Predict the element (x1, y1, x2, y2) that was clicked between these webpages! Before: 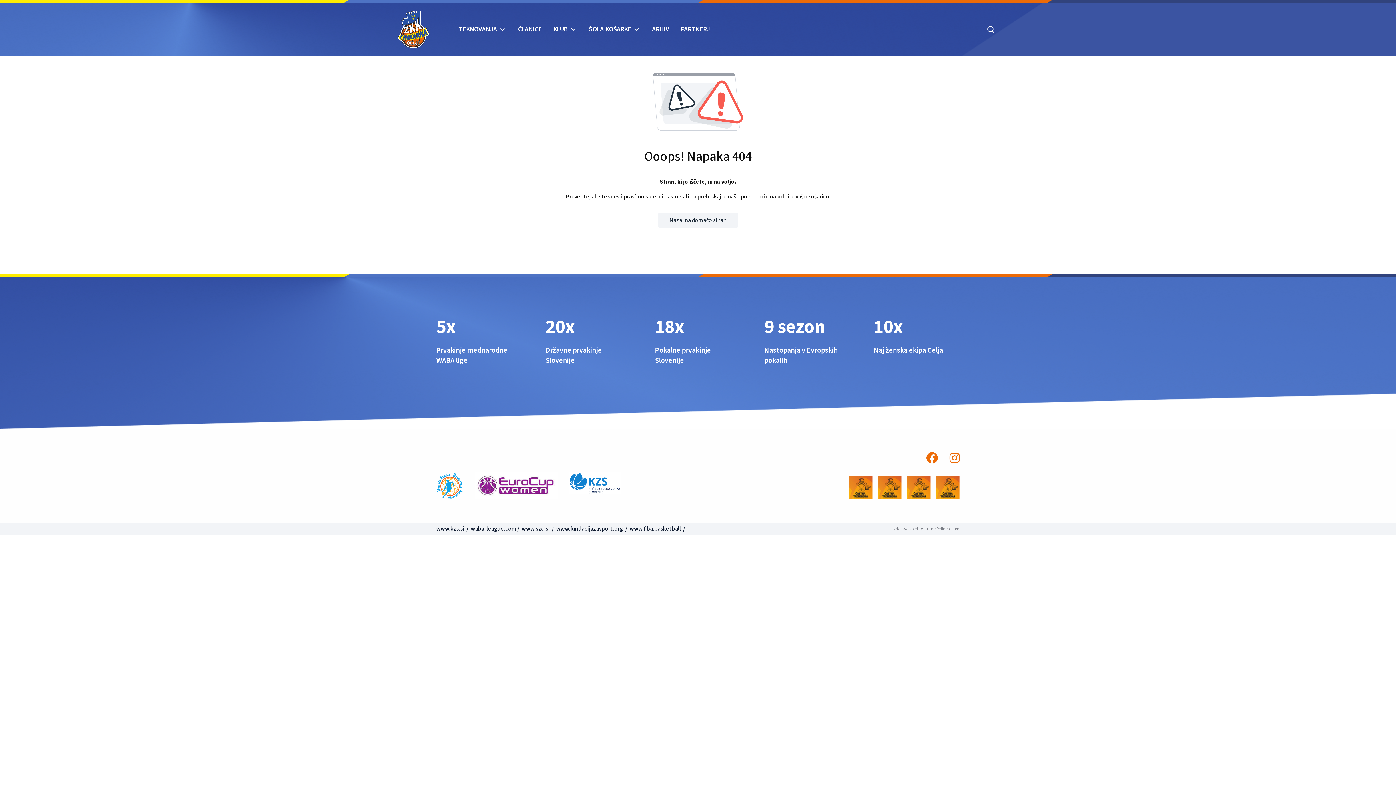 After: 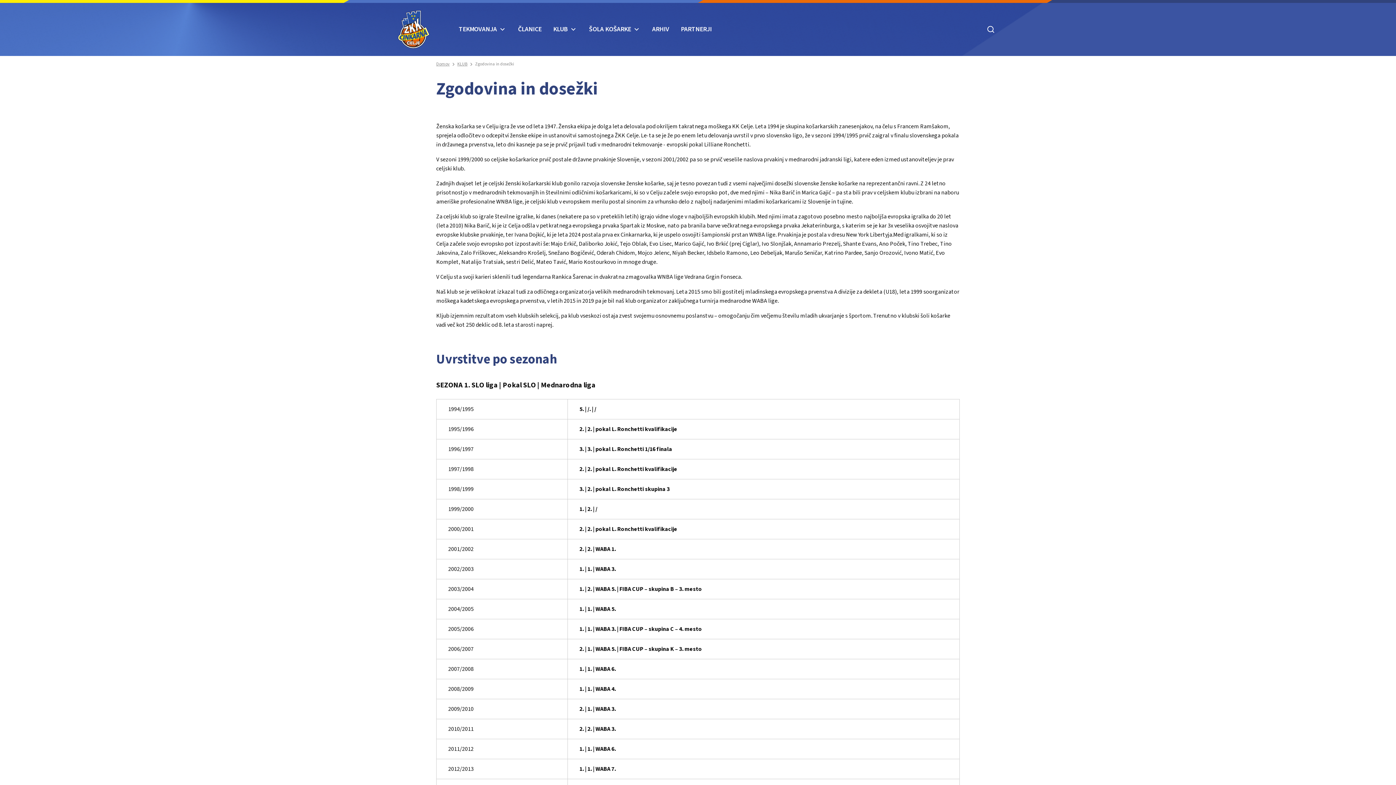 Action: bbox: (547, 22, 583, 36) label: KLUB